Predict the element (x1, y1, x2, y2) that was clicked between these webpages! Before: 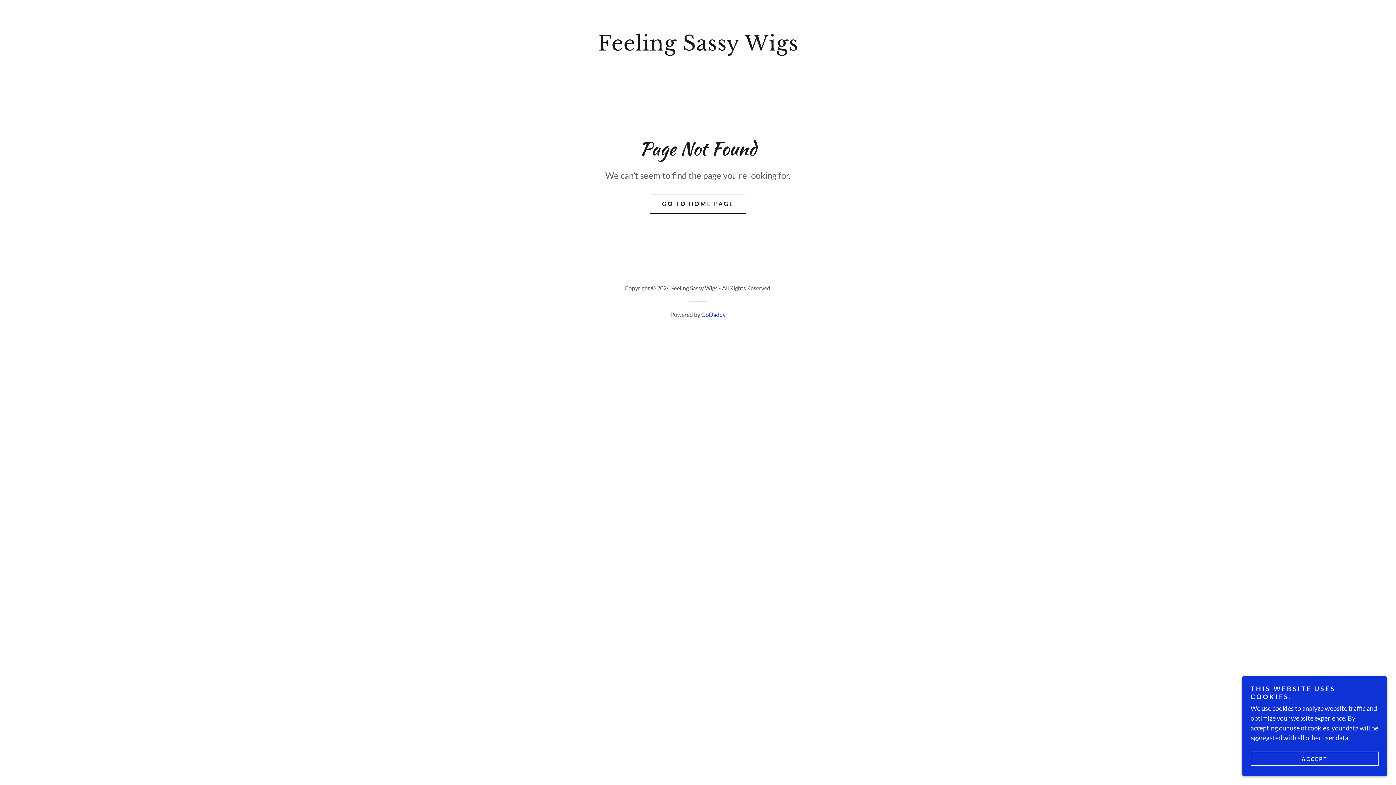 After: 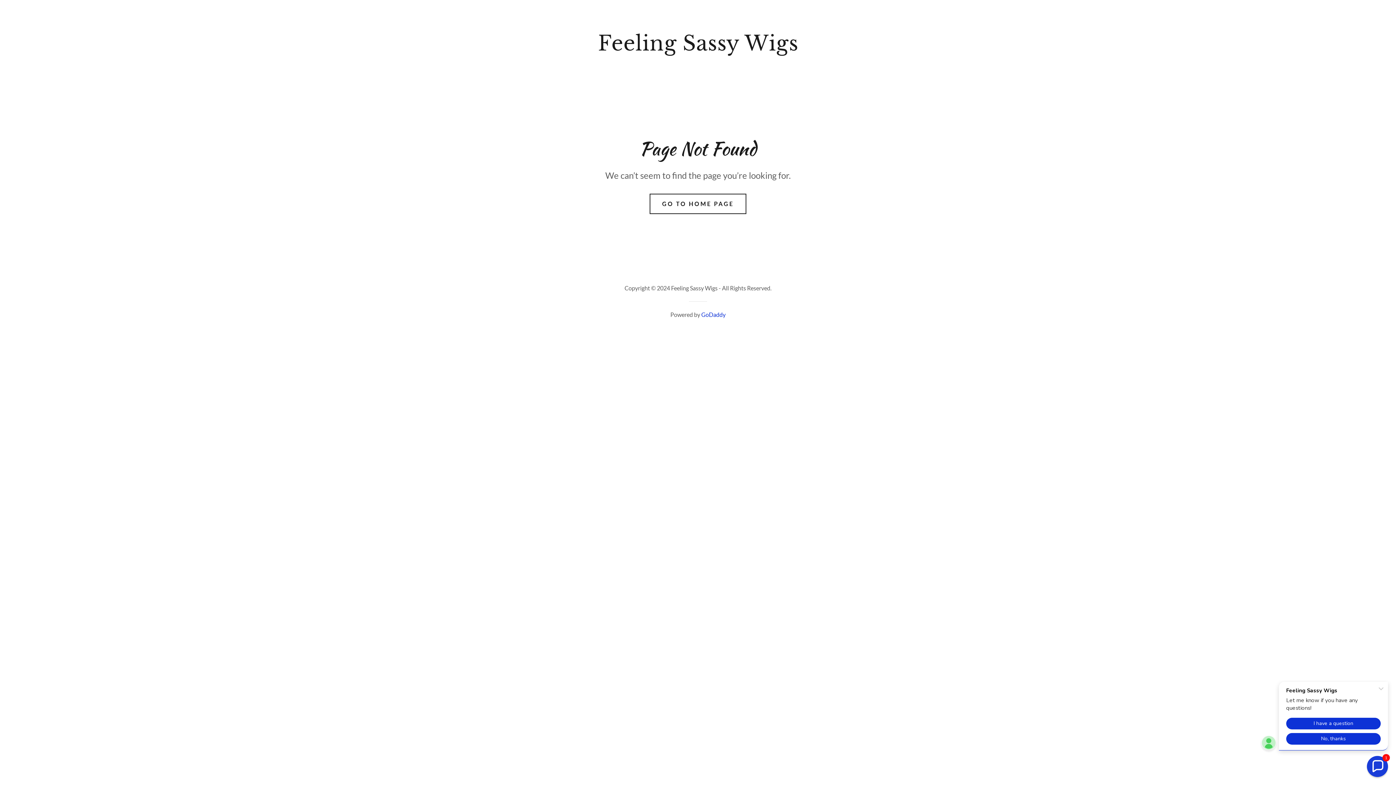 Action: bbox: (1250, 752, 1378, 766) label: ACCEPT